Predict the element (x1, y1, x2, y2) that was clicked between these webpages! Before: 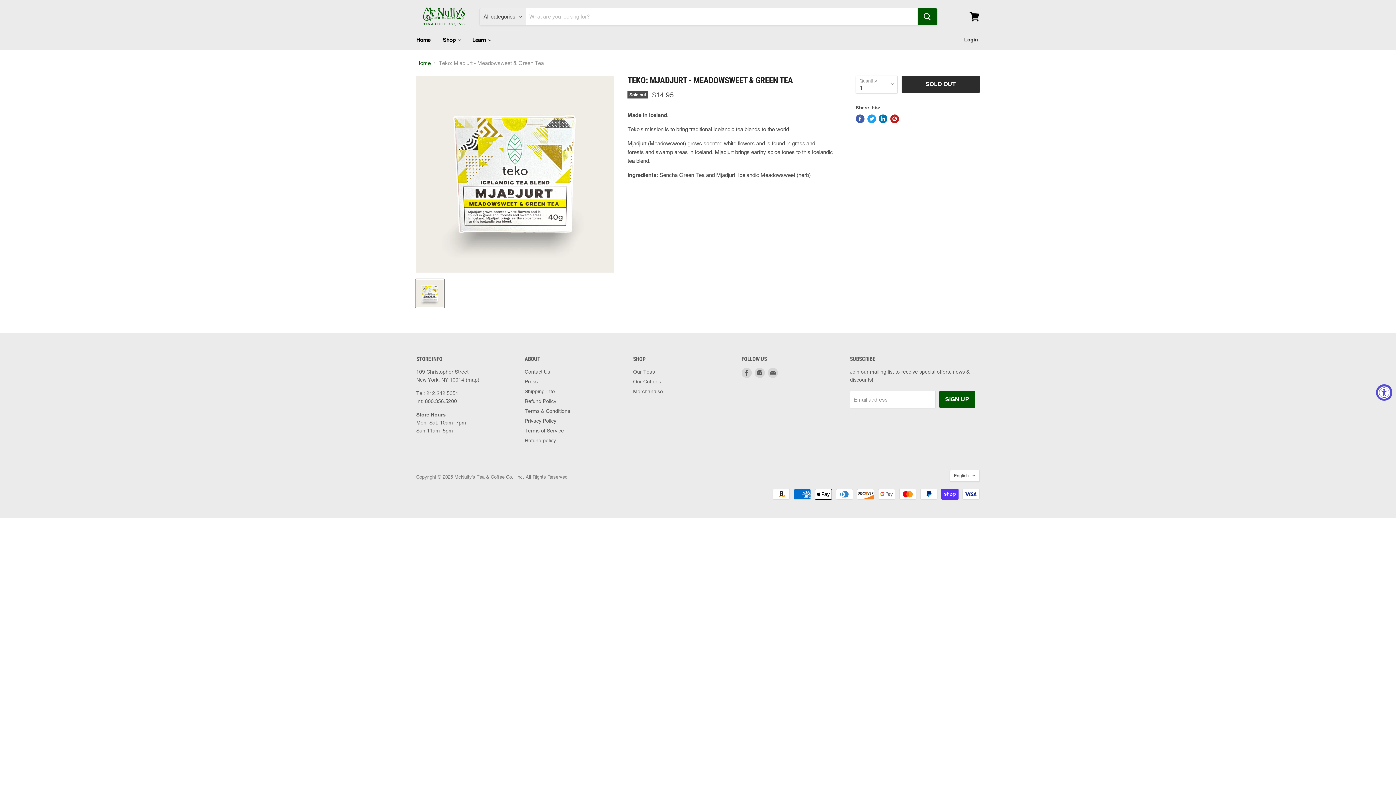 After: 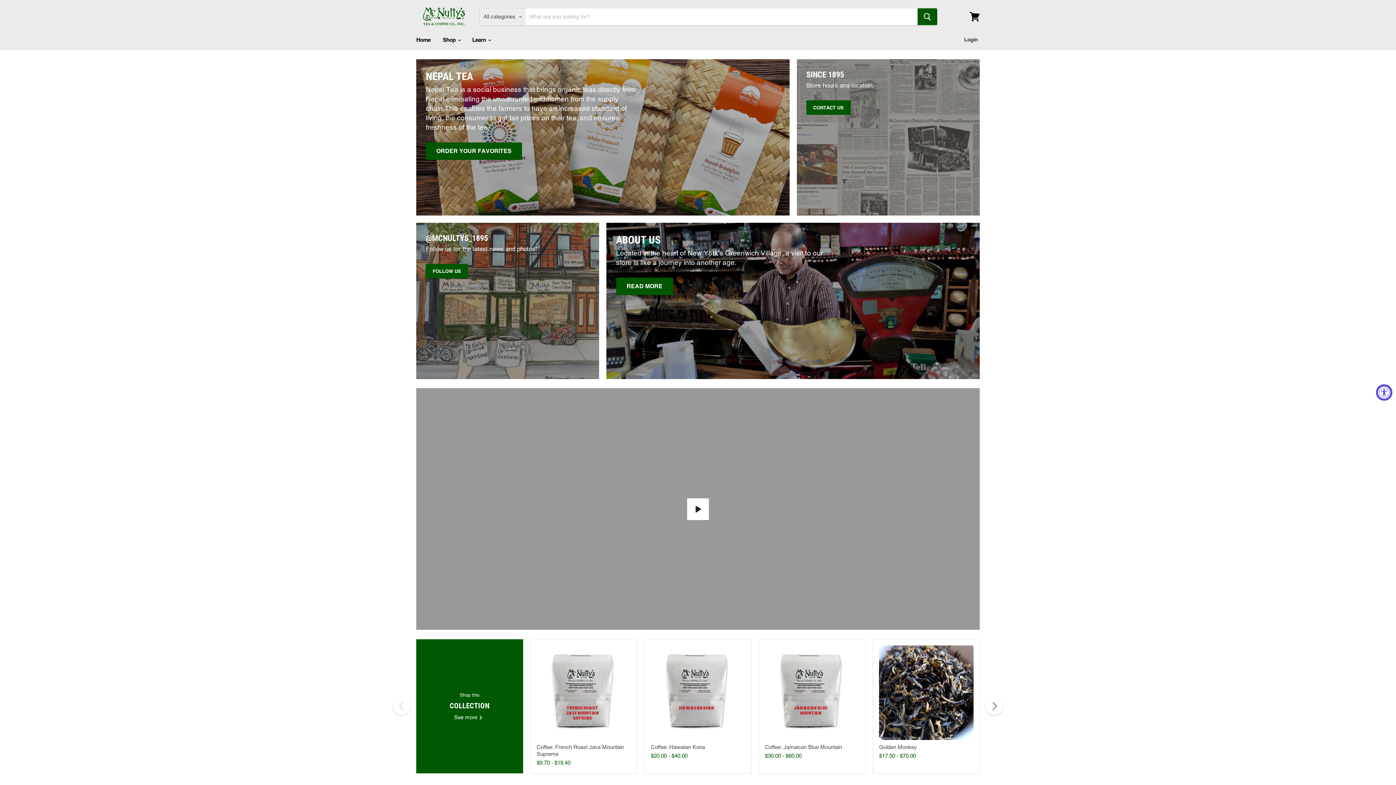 Action: bbox: (416, 59, 430, 66) label: Home